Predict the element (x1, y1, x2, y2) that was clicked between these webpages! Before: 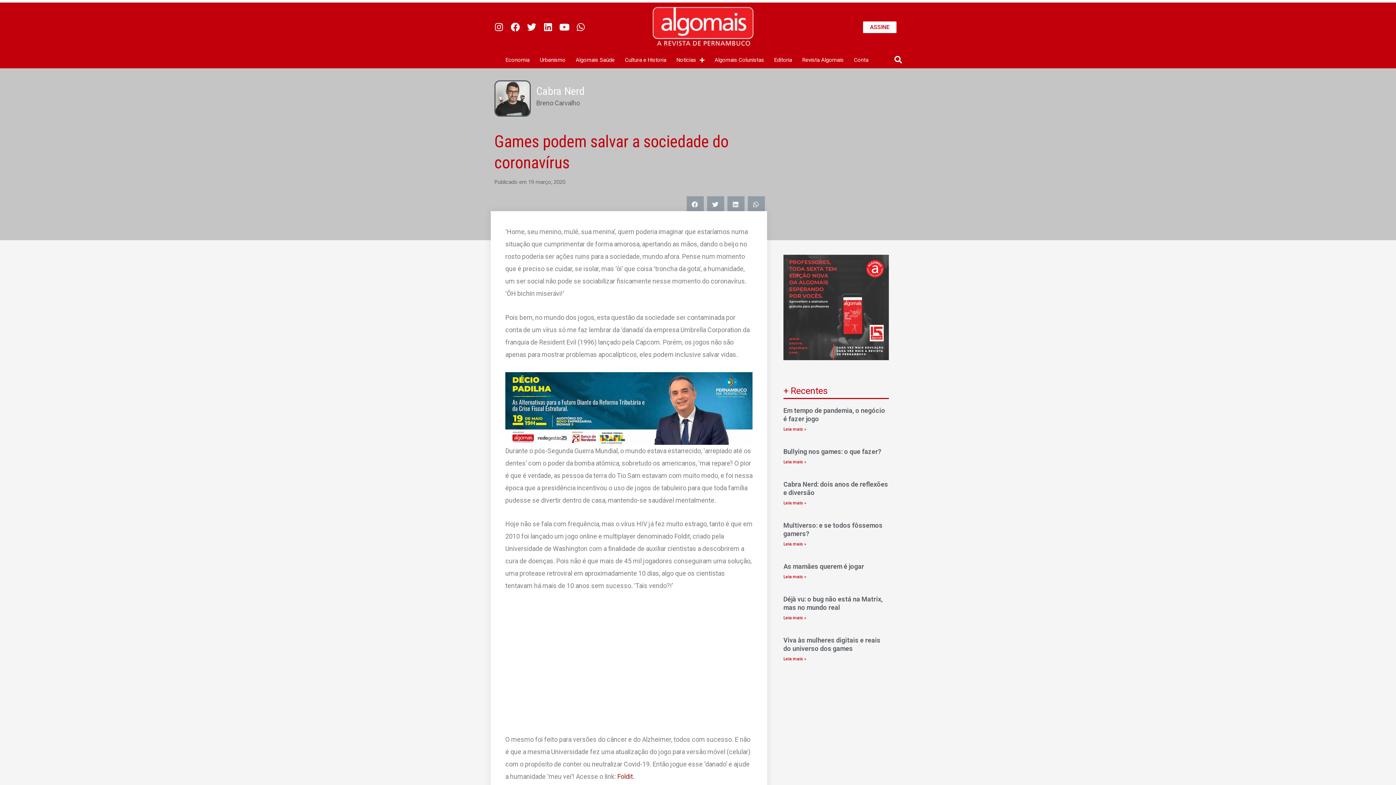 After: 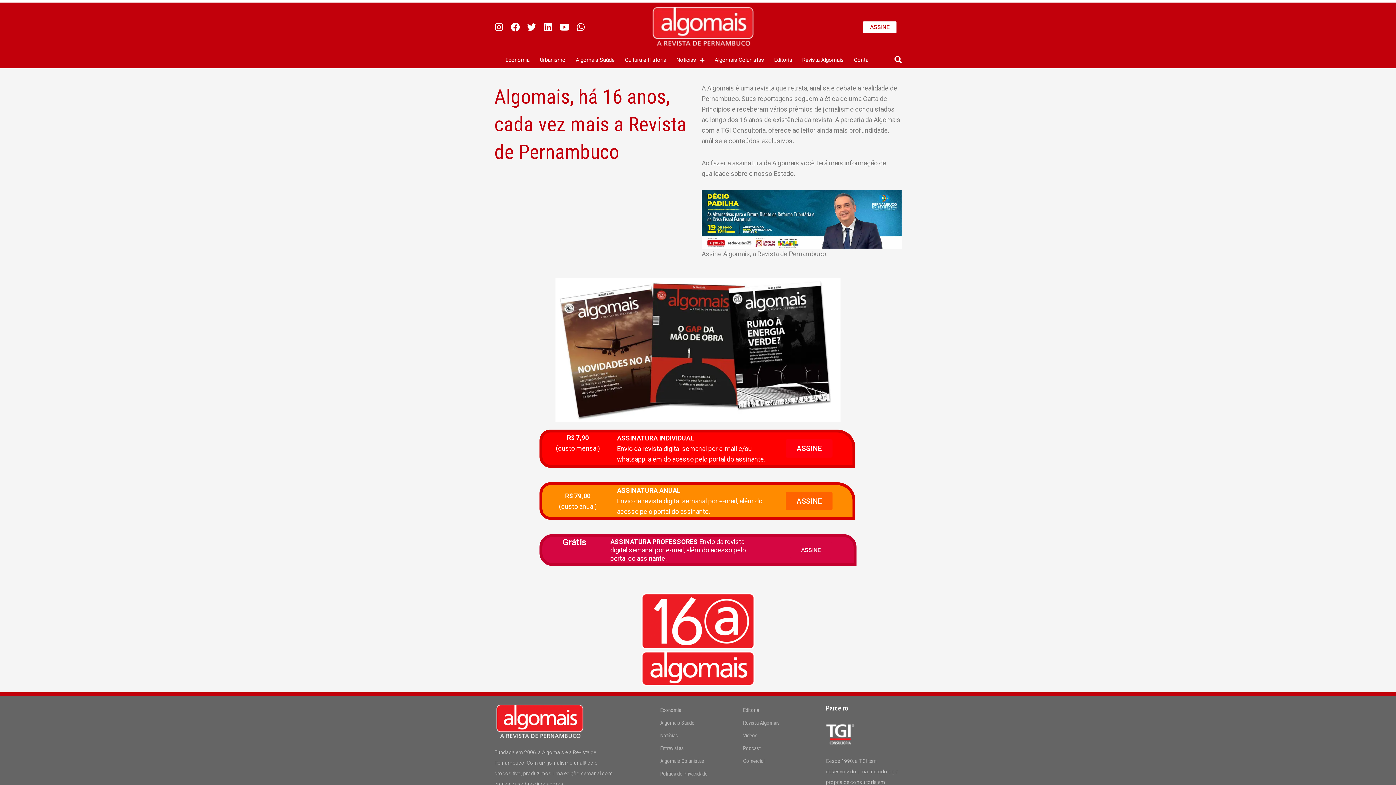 Action: bbox: (862, 20, 897, 33) label: ASSINE